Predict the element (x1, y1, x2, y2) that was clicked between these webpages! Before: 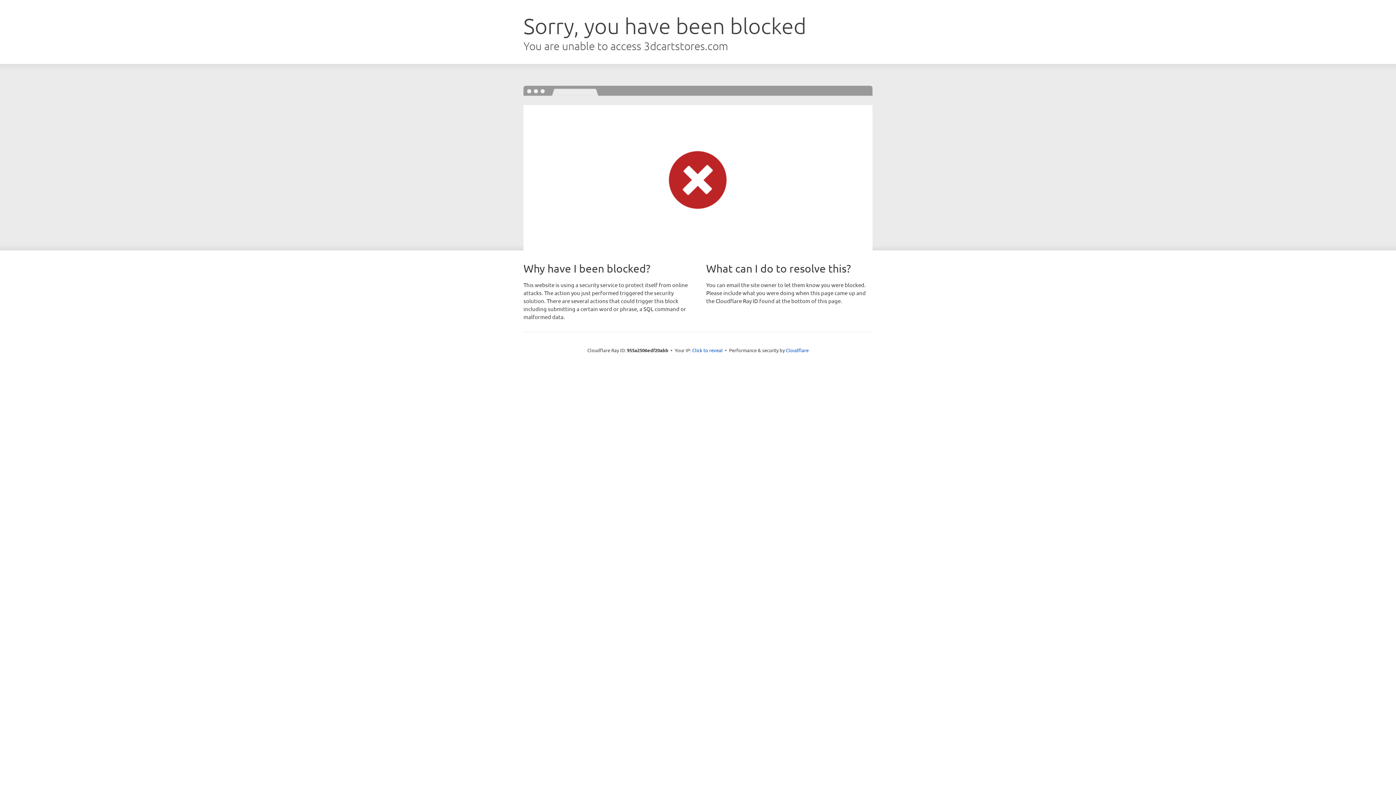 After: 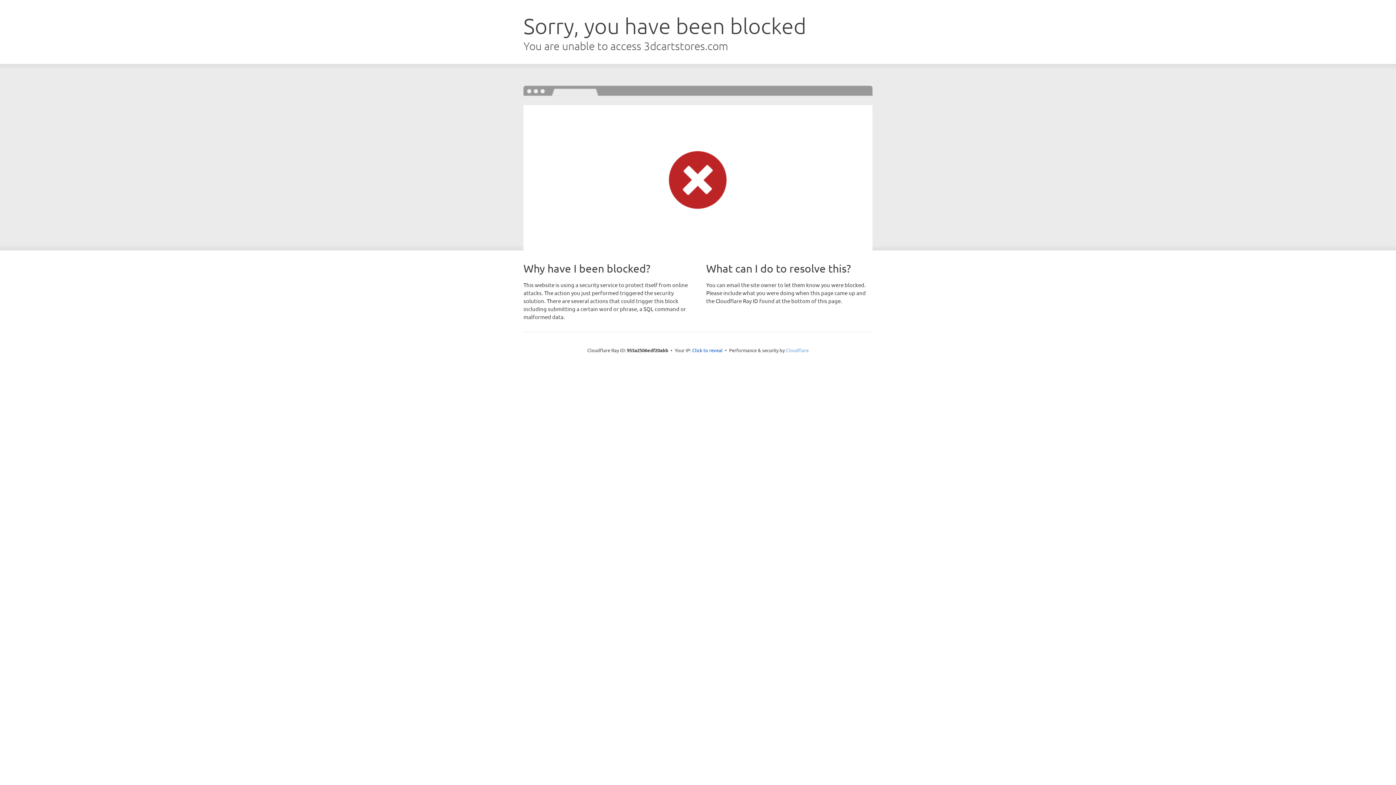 Action: bbox: (786, 347, 808, 353) label: Cloudflare